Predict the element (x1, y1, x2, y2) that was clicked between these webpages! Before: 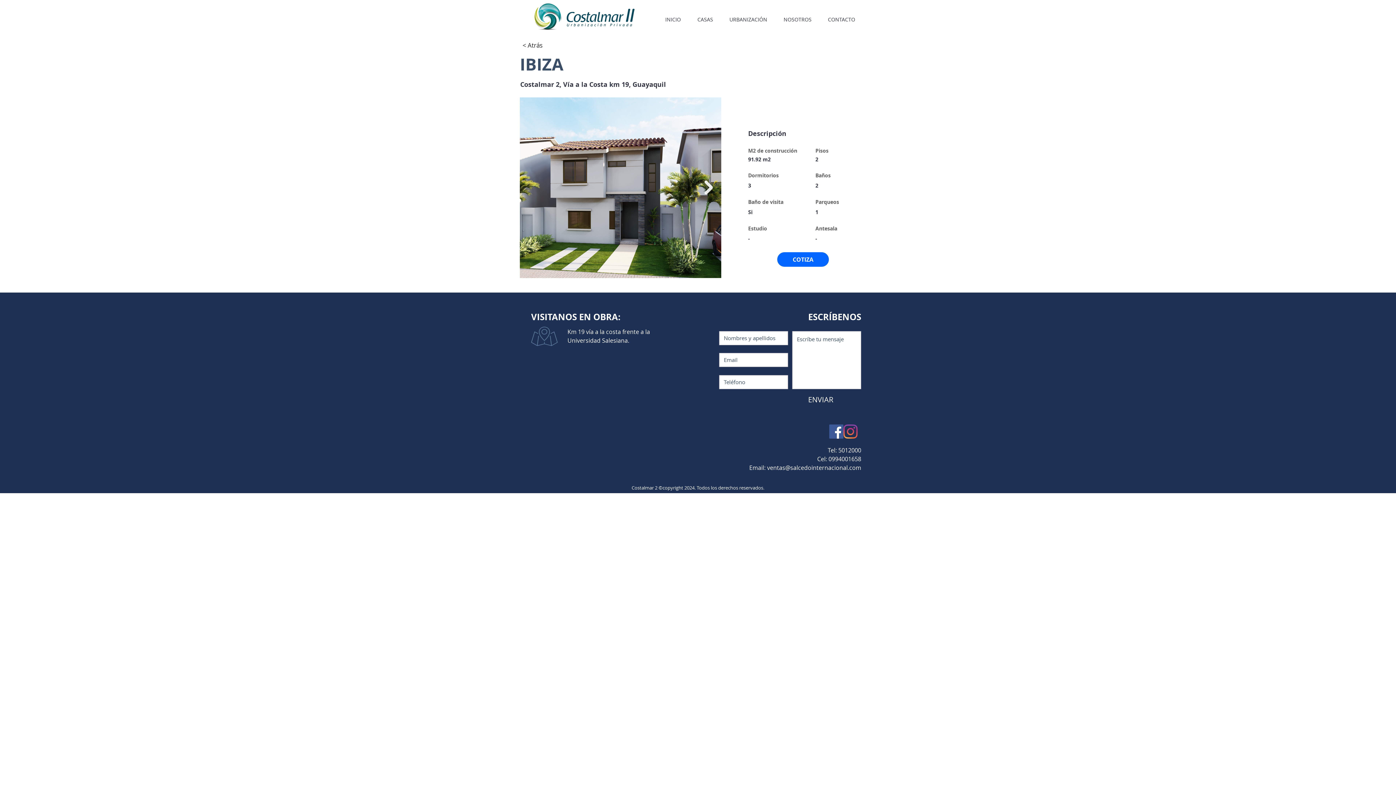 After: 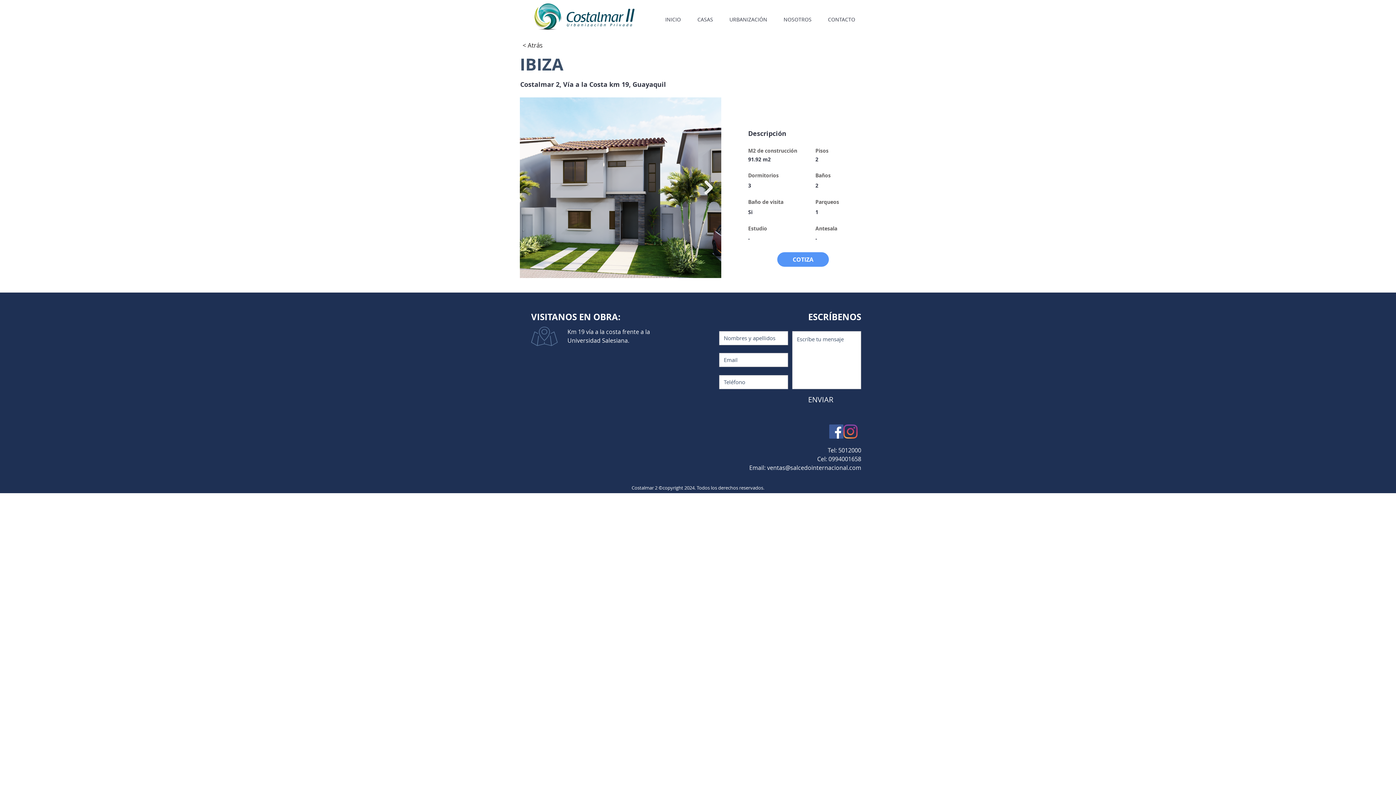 Action: bbox: (777, 252, 829, 266) label: COTIZA